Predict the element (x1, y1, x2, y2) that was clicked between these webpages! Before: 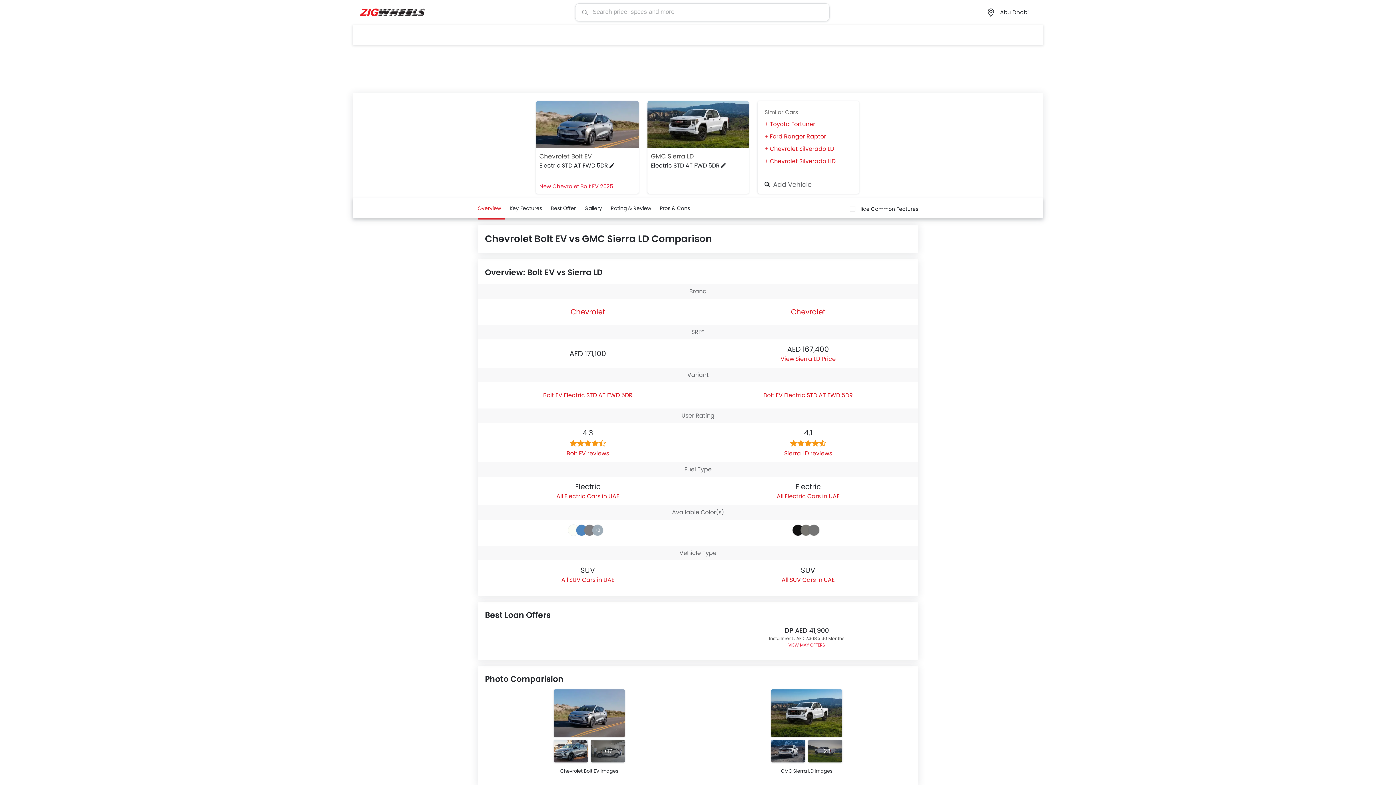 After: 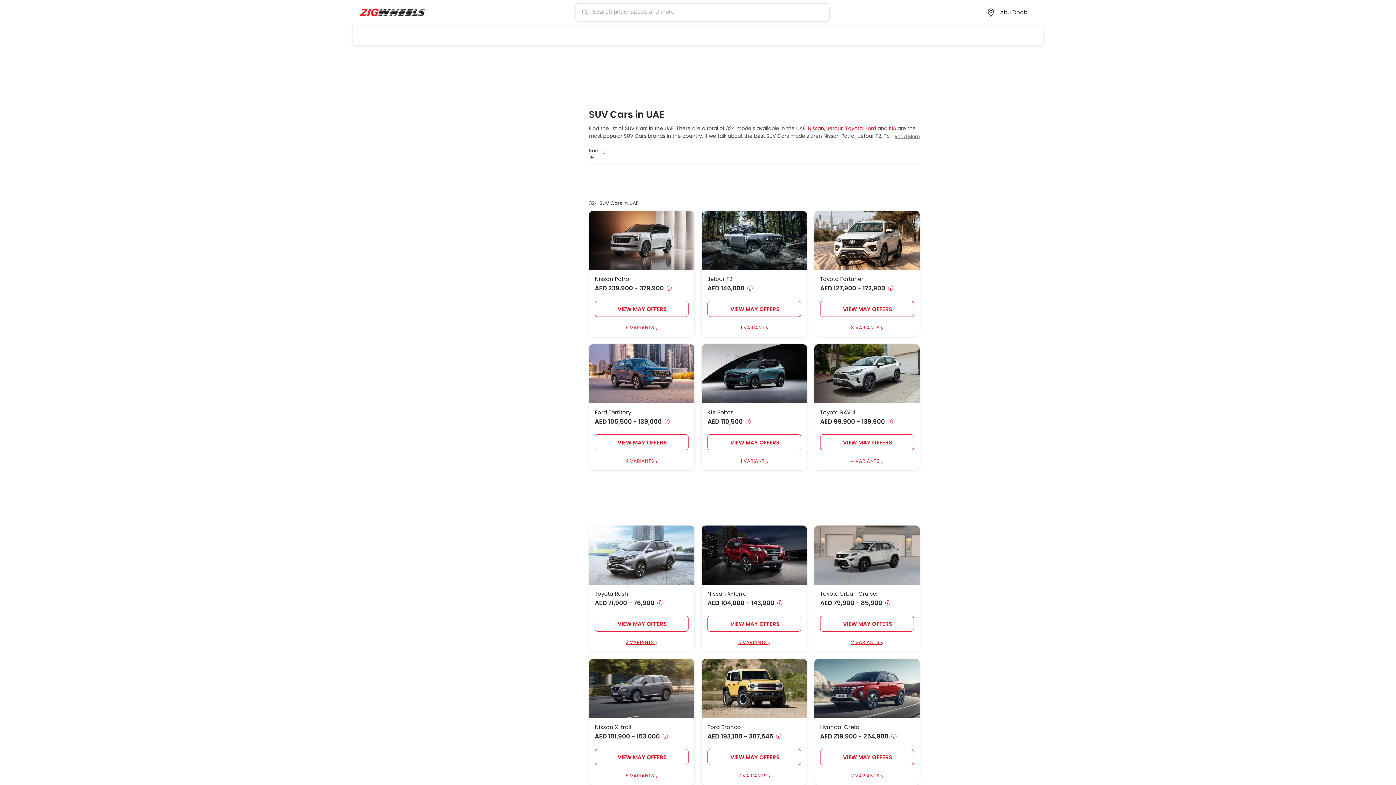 Action: label: SUV Cars in UAE bbox: (561, 576, 614, 584)